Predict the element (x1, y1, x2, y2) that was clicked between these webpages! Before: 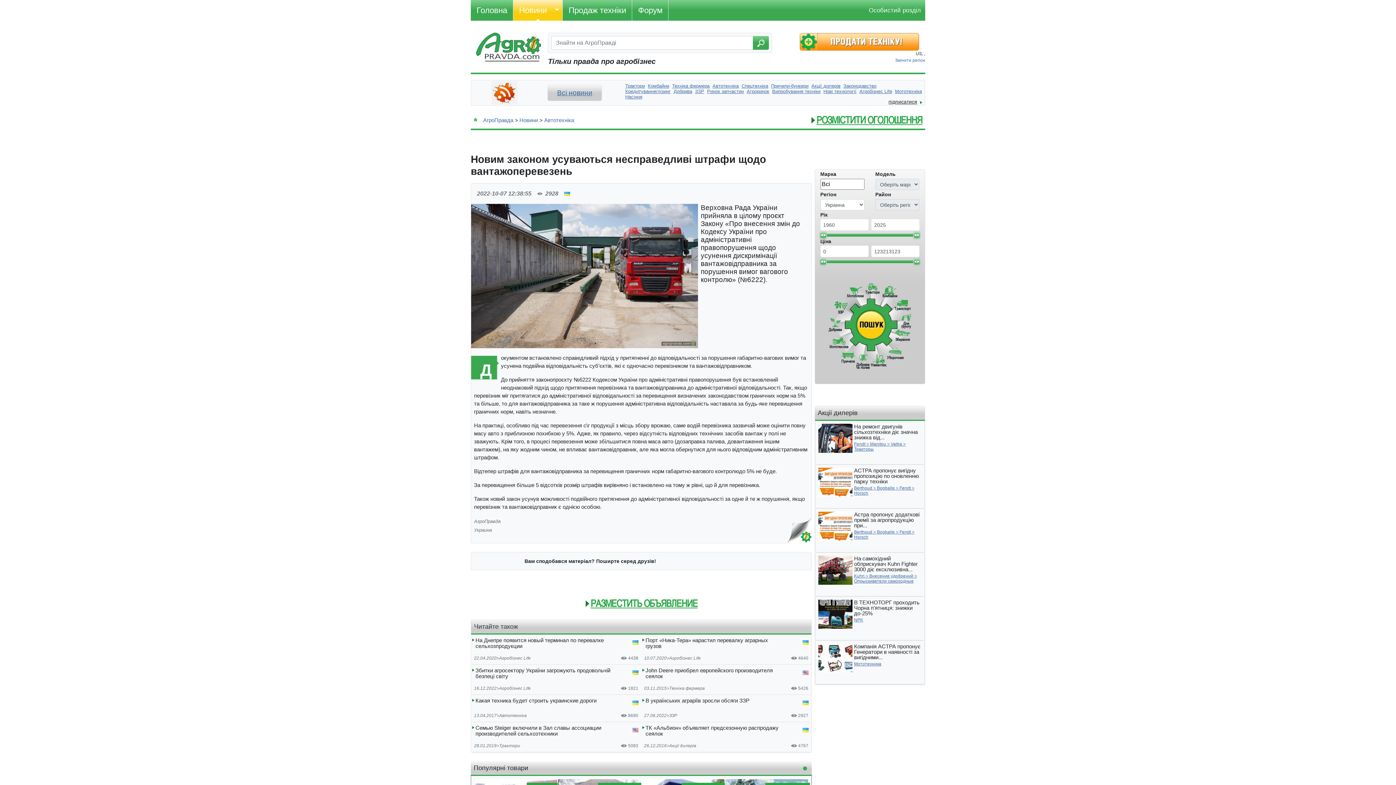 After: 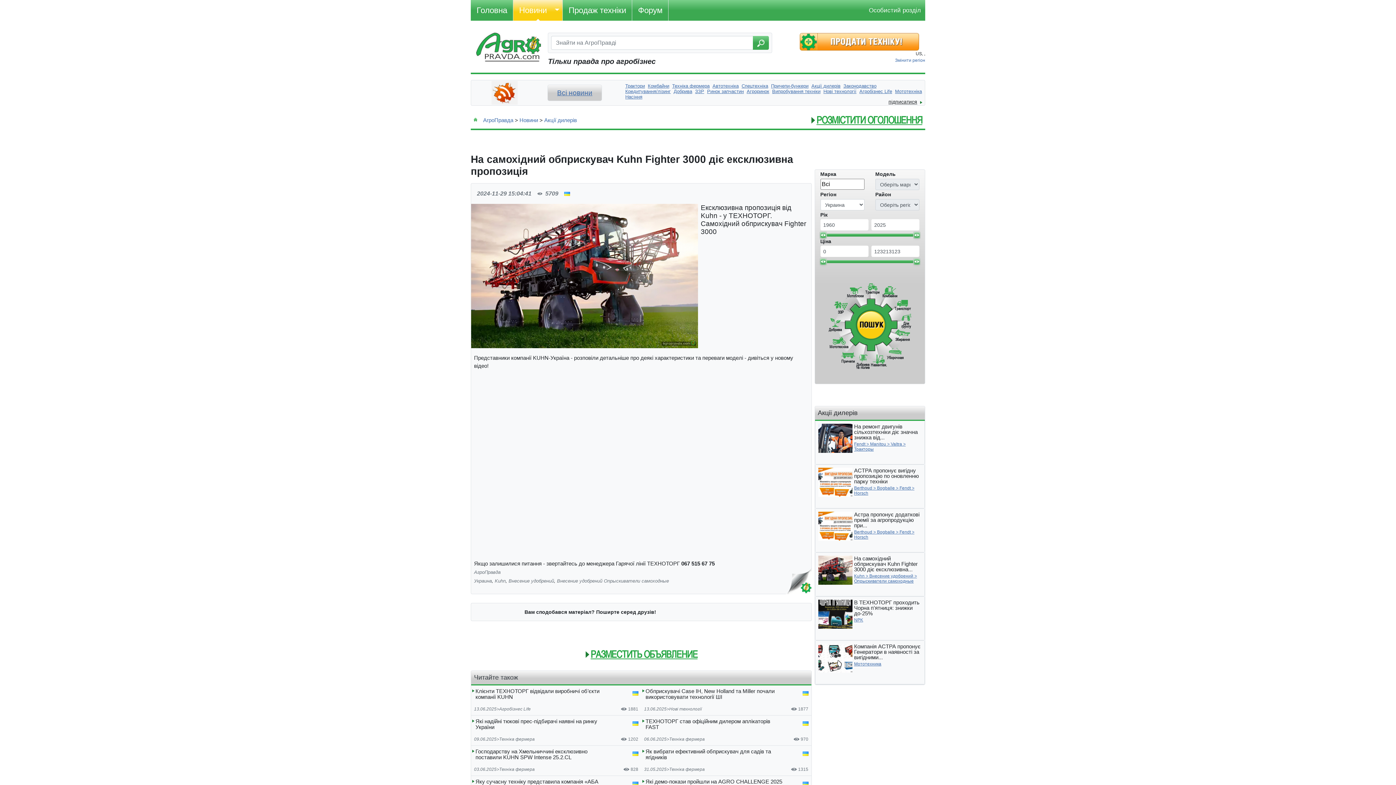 Action: bbox: (854, 556, 921, 572) label: На самохідний обприскувач Kuhn Fighter 3000 діє ексклюзивна...